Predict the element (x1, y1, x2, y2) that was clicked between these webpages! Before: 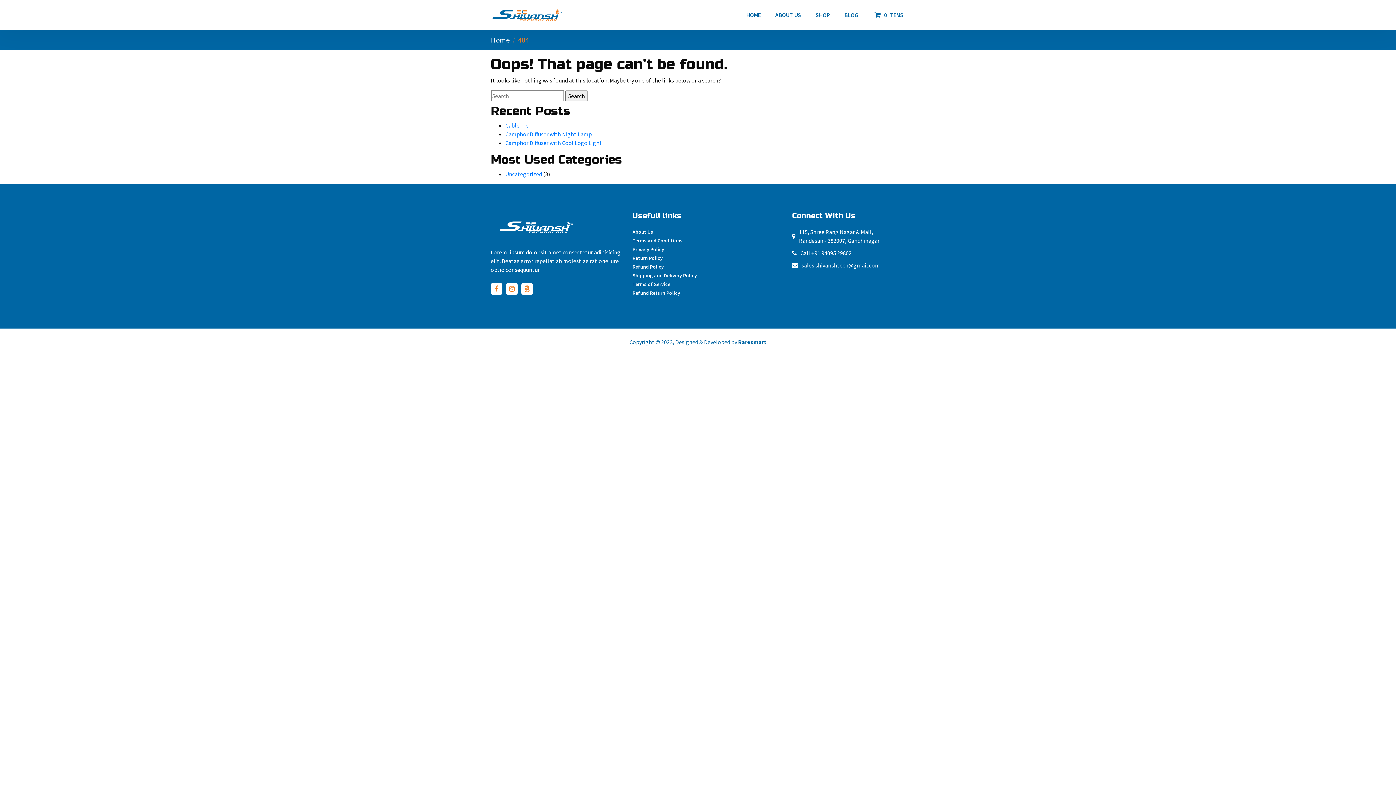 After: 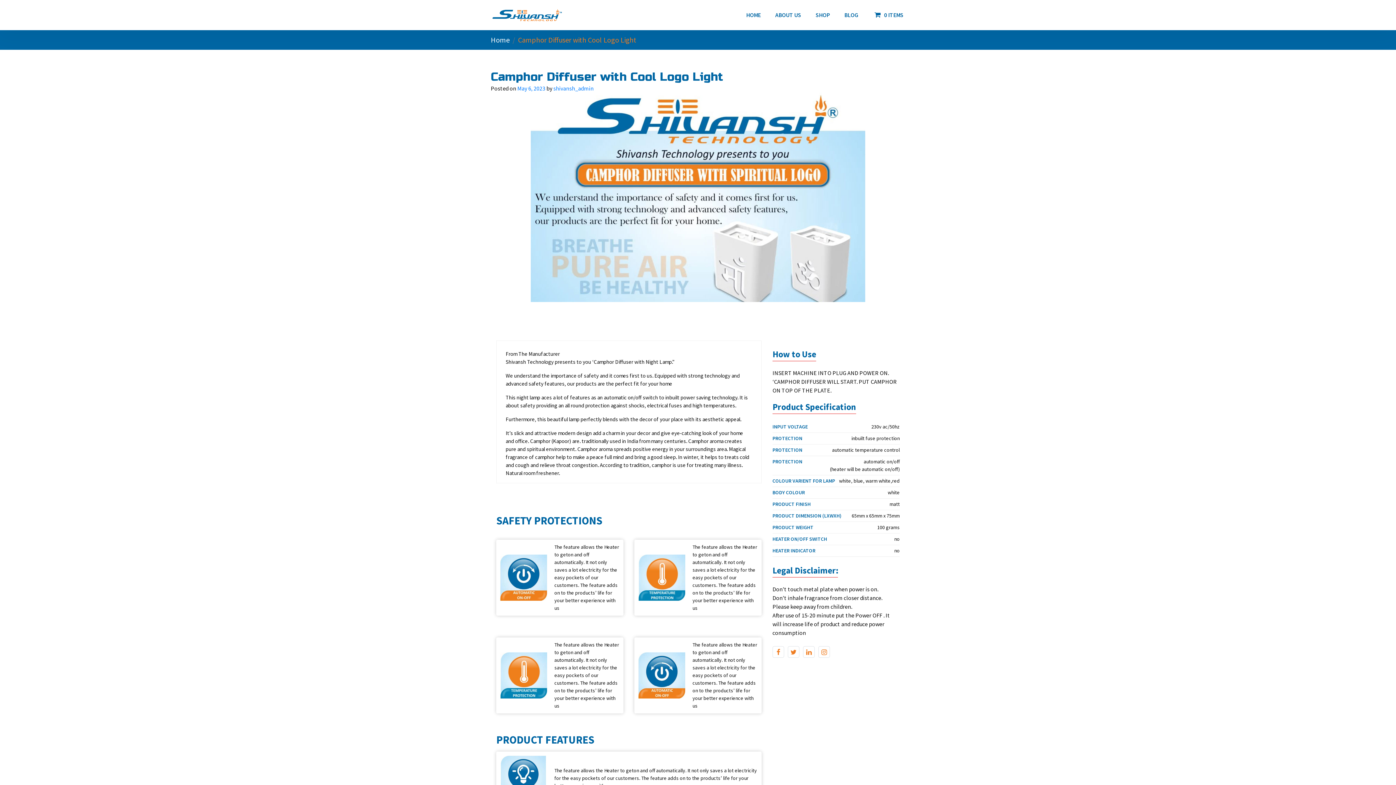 Action: bbox: (505, 139, 602, 146) label: Camphor Diffuser with Cool Logo Light